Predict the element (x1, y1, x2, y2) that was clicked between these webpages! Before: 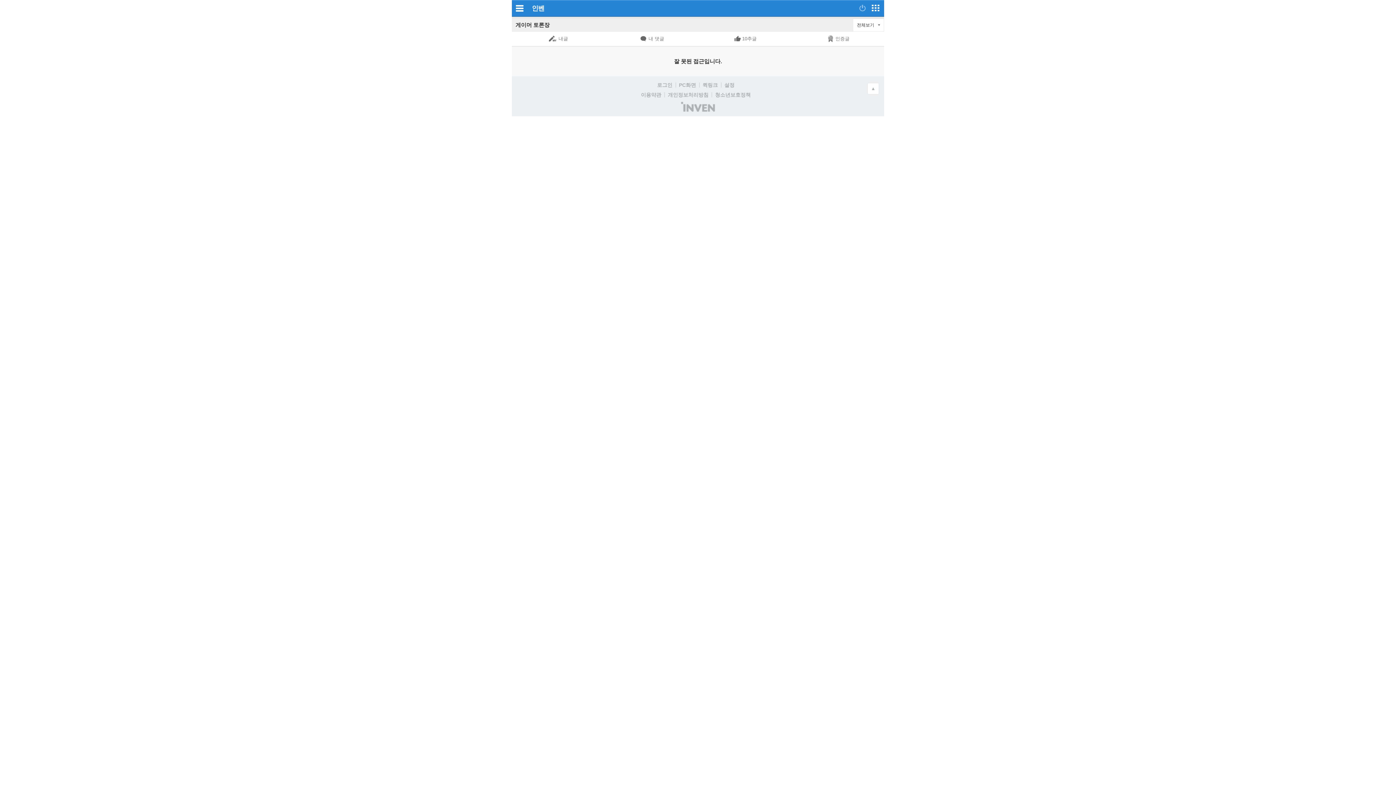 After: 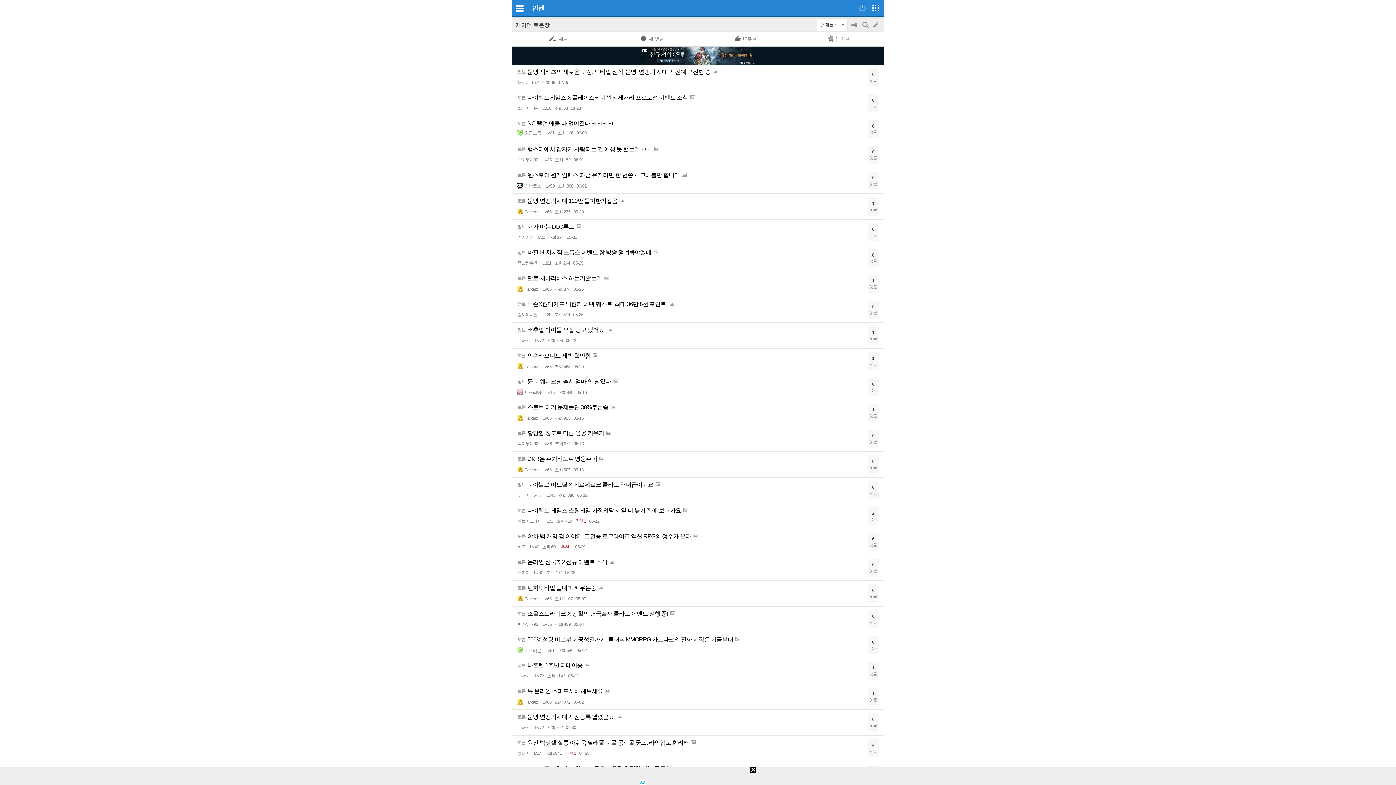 Action: bbox: (515, 21, 549, 28) label: 게이머 토론장